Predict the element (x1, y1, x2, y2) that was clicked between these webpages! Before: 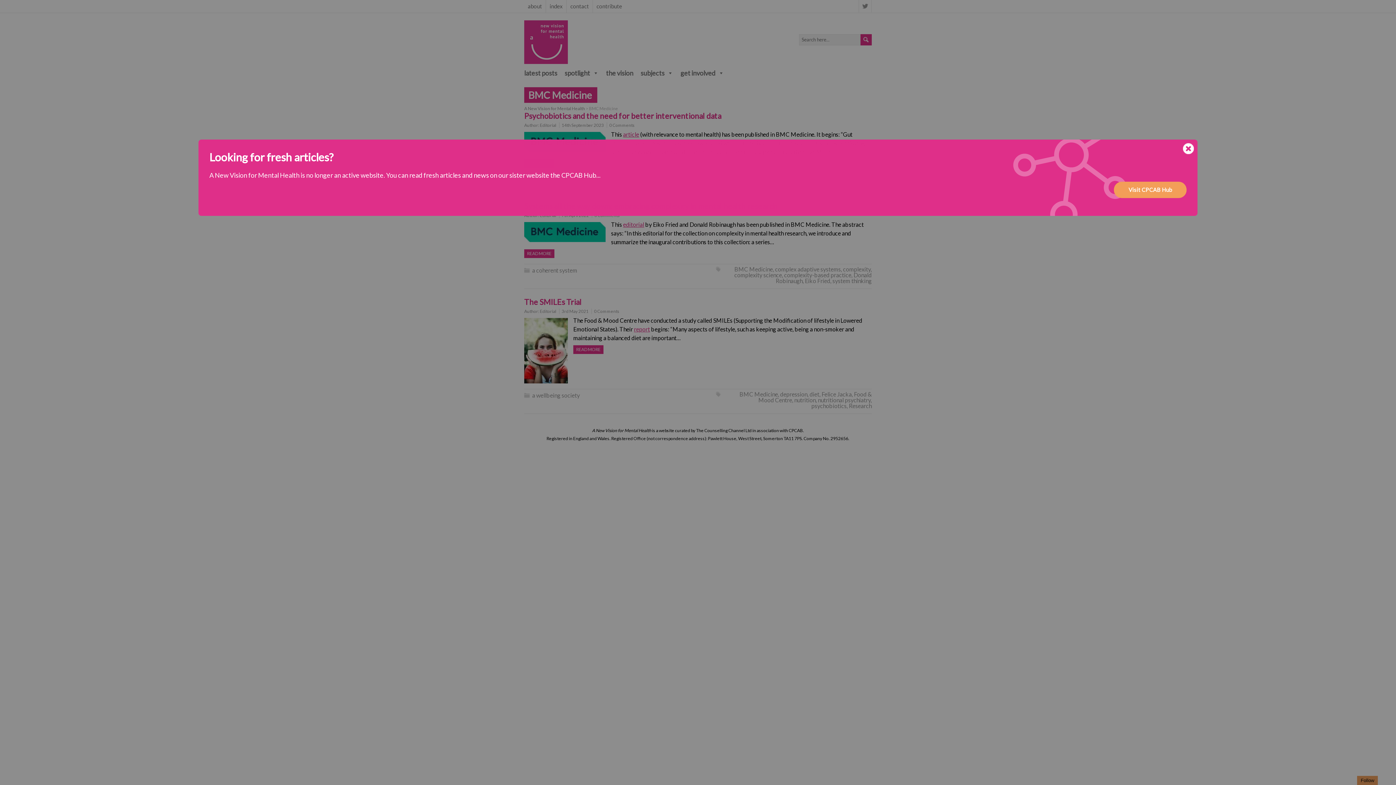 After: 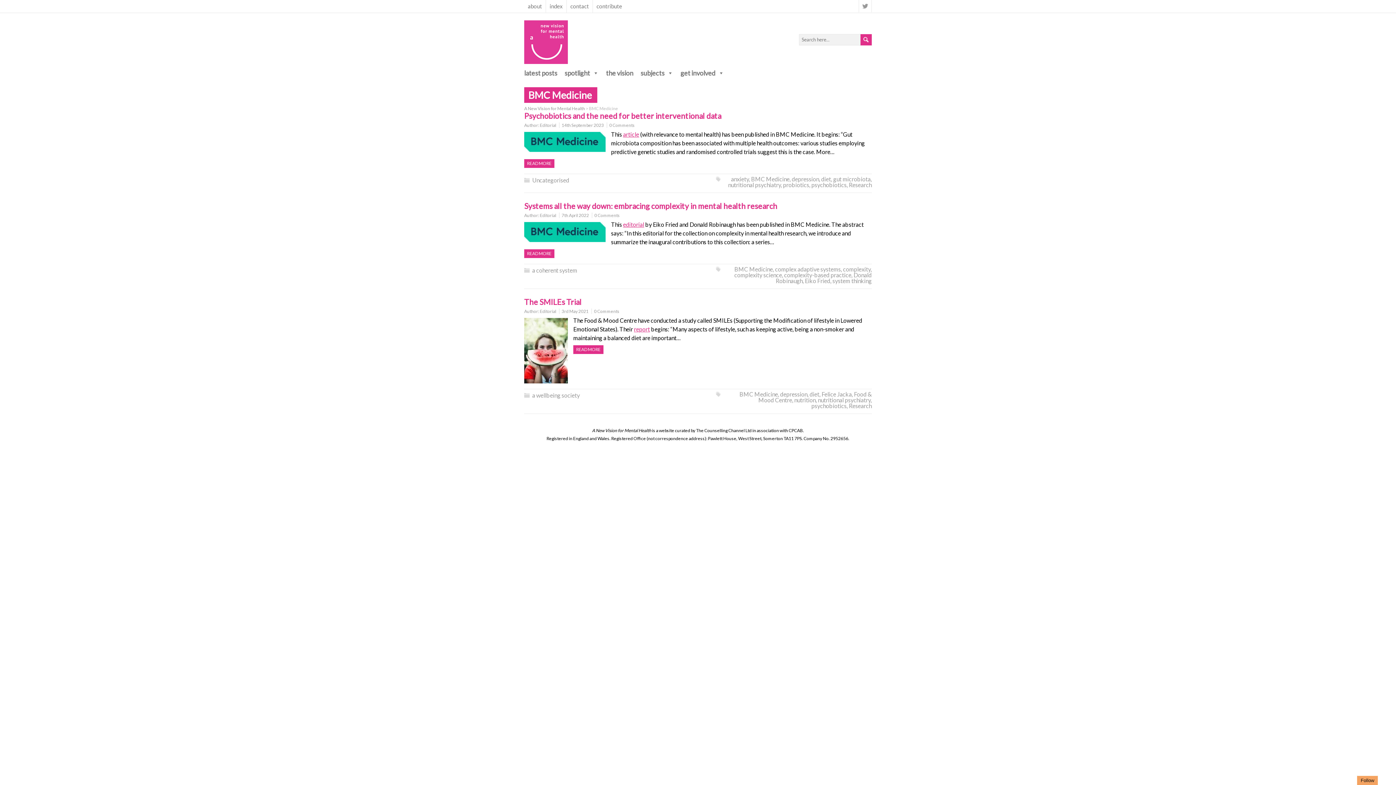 Action: bbox: (1183, 143, 1194, 156)